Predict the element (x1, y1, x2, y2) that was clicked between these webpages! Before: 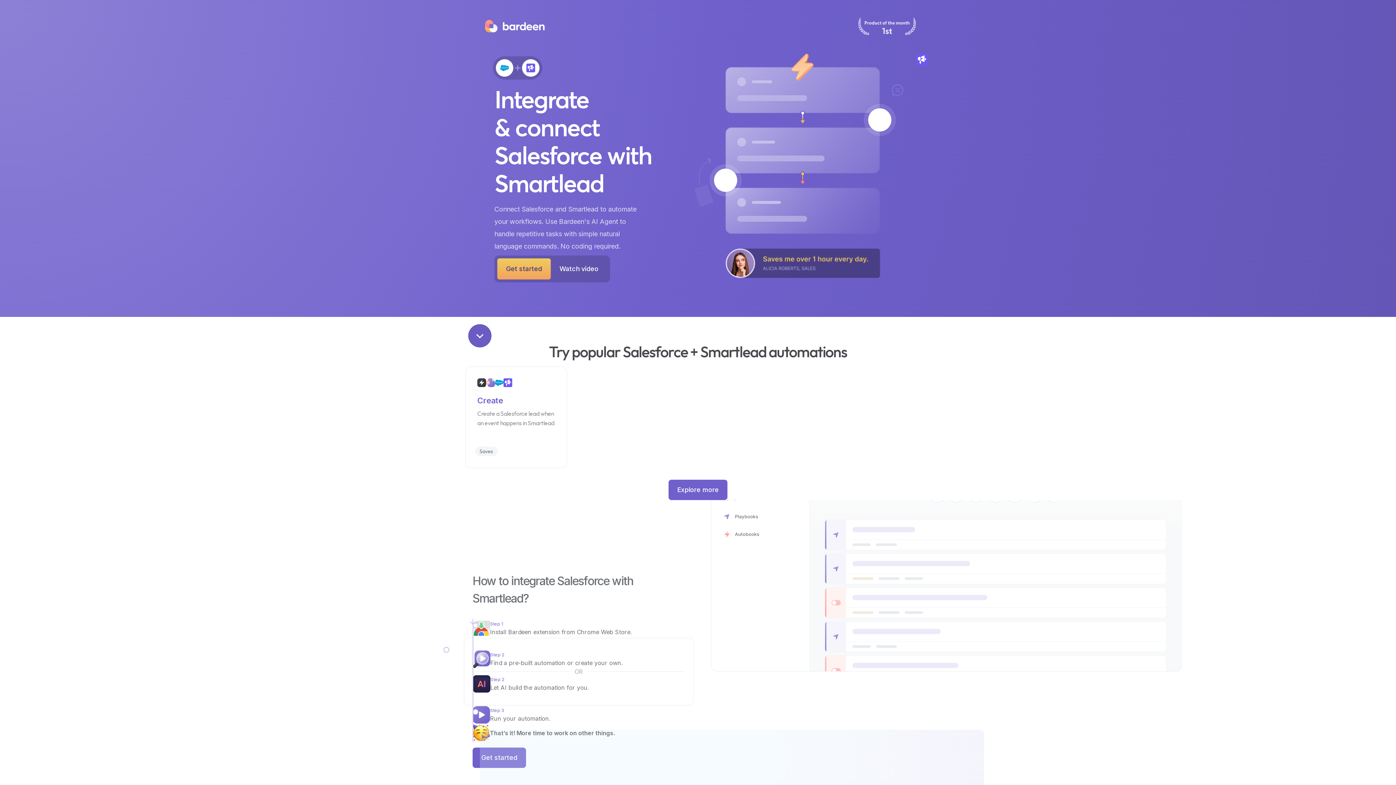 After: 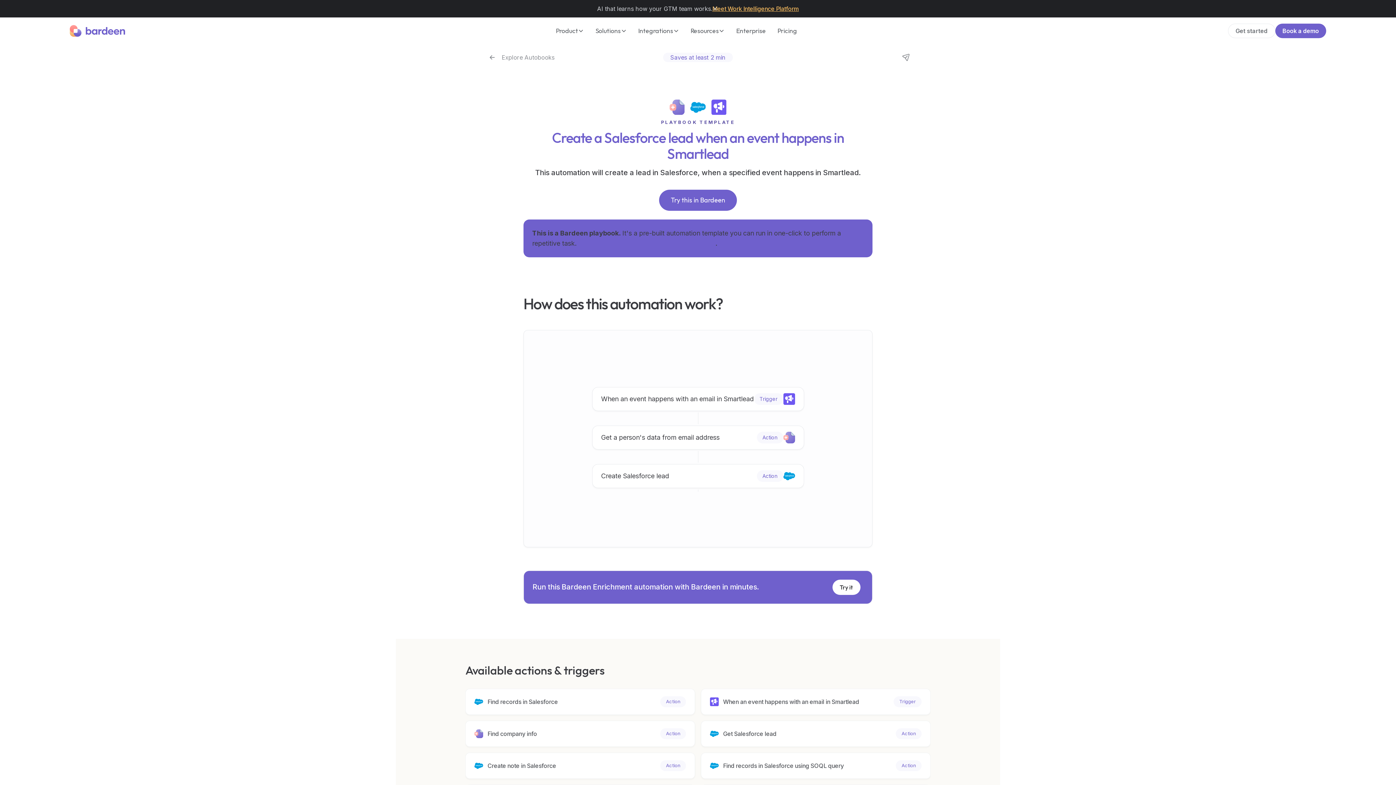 Action: bbox: (465, 366, 567, 468) label: Try it
Create
Create a Salesforce lead when an event happens in Smartlead
Saves